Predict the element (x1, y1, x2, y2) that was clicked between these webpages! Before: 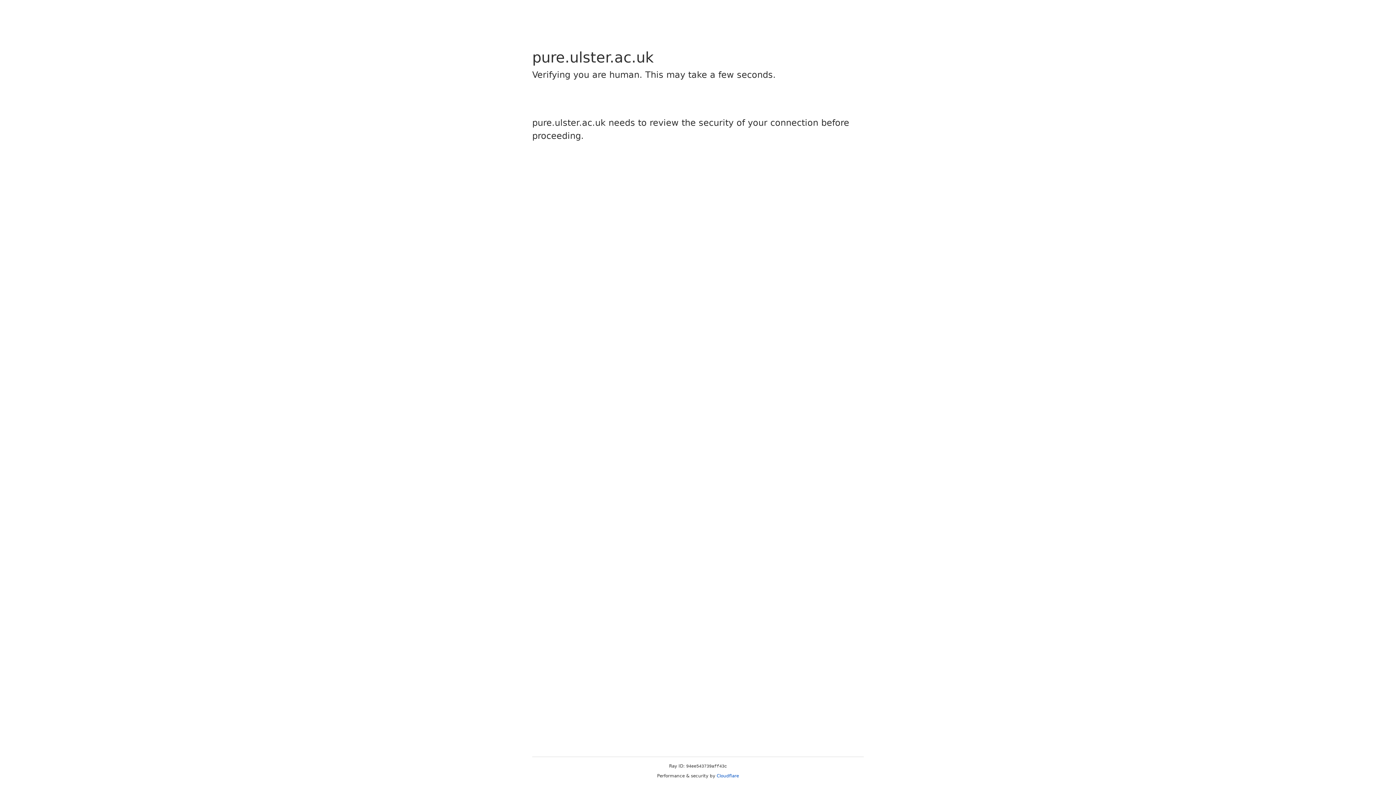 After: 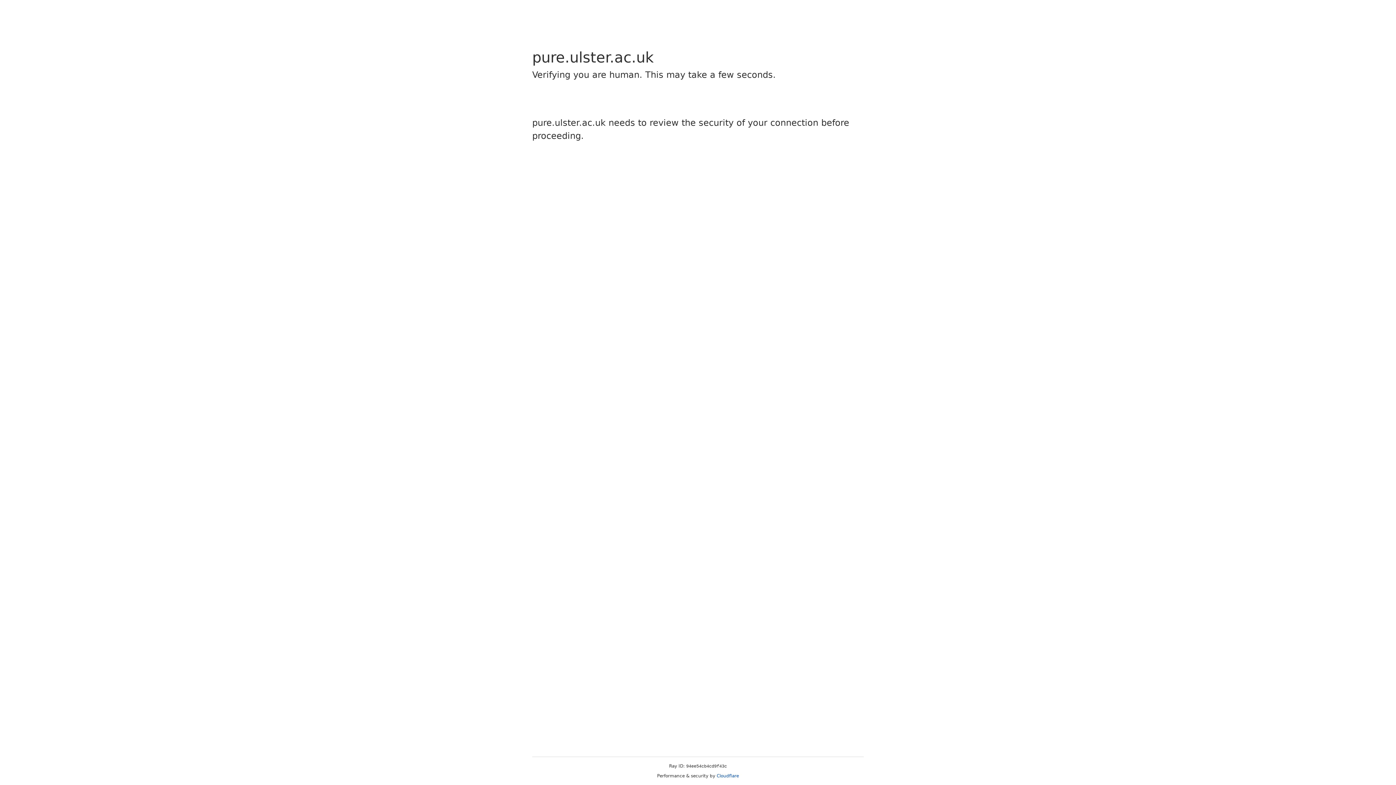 Action: bbox: (716, 773, 739, 778) label: Cloudflare